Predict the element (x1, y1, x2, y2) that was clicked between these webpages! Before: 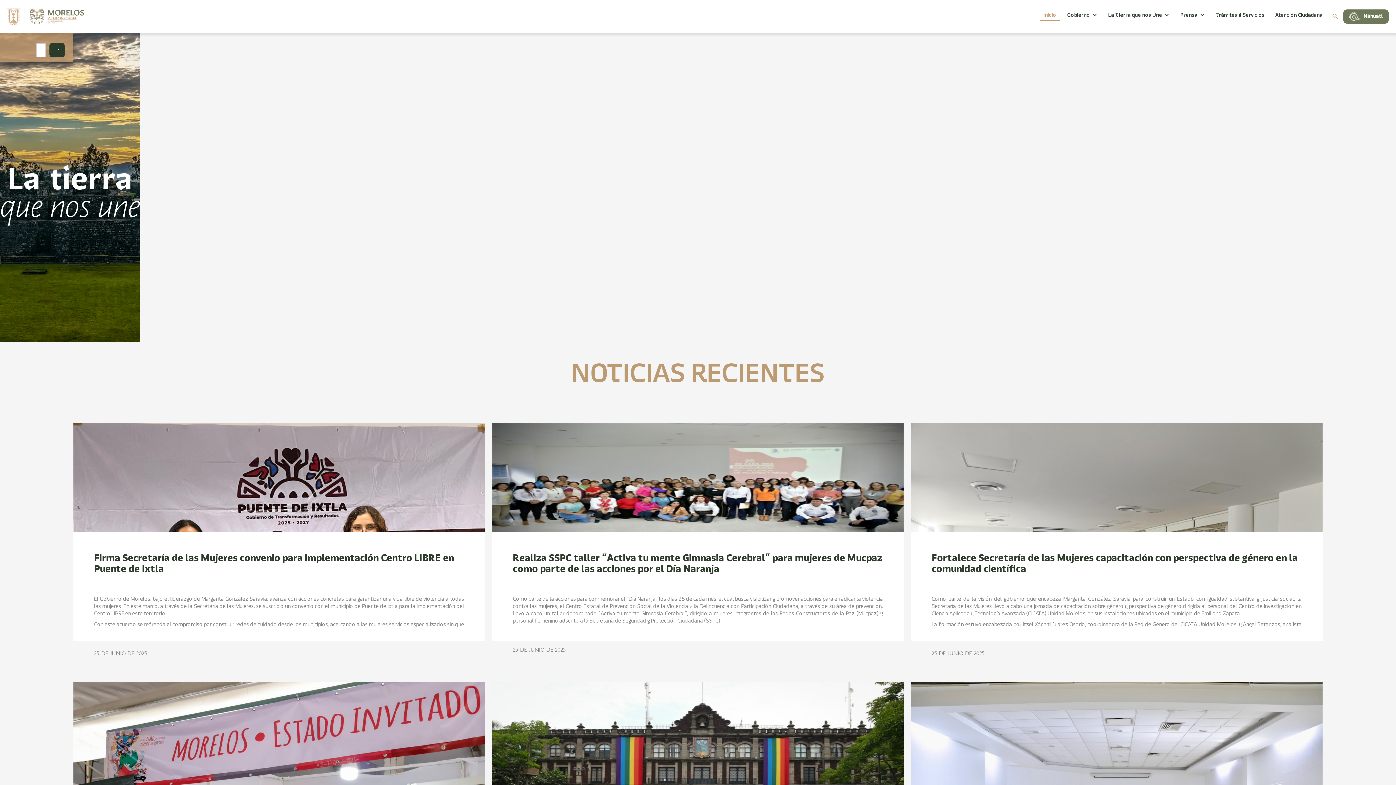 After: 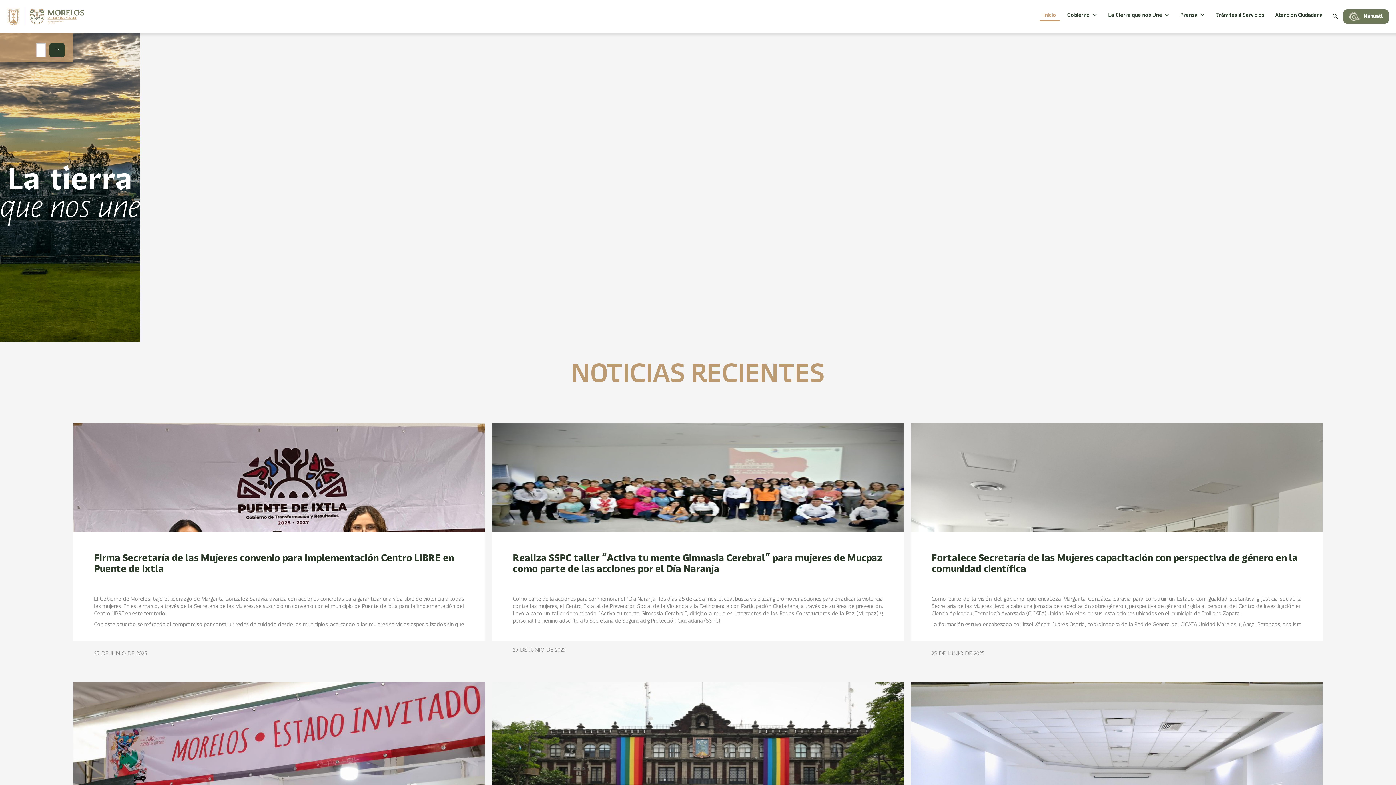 Action: bbox: (1332, 12, 1340, 20) label: search